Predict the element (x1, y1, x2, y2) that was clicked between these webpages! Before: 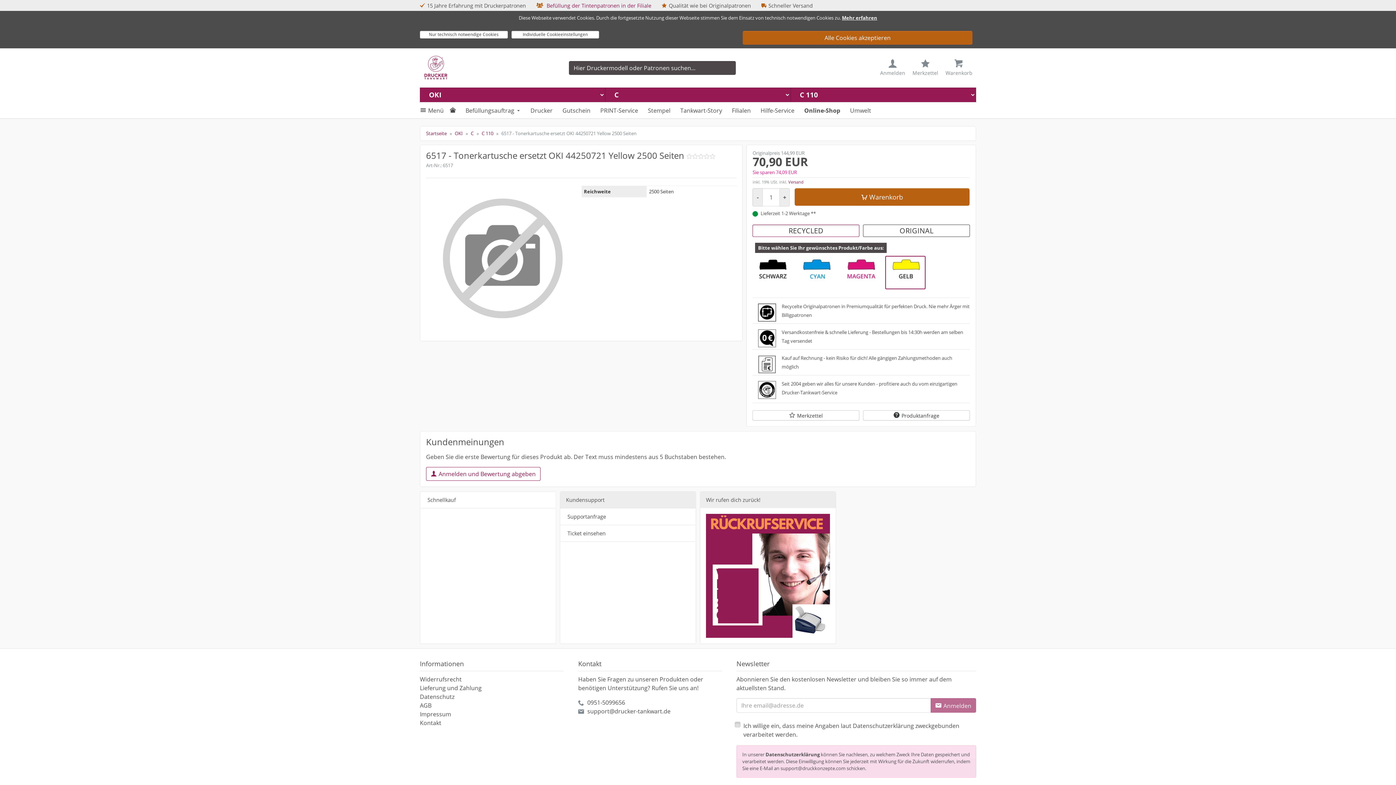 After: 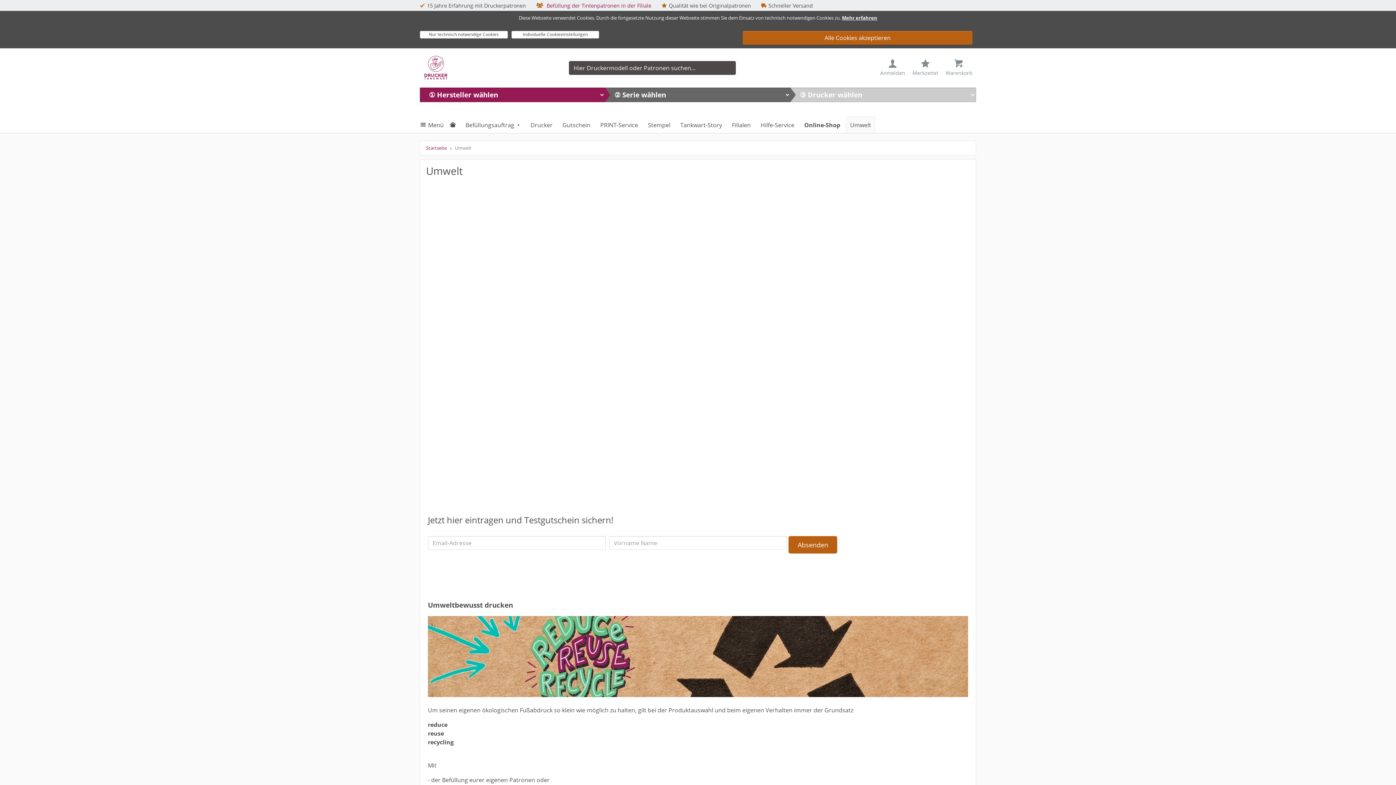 Action: bbox: (846, 102, 874, 118) label: Umwelt